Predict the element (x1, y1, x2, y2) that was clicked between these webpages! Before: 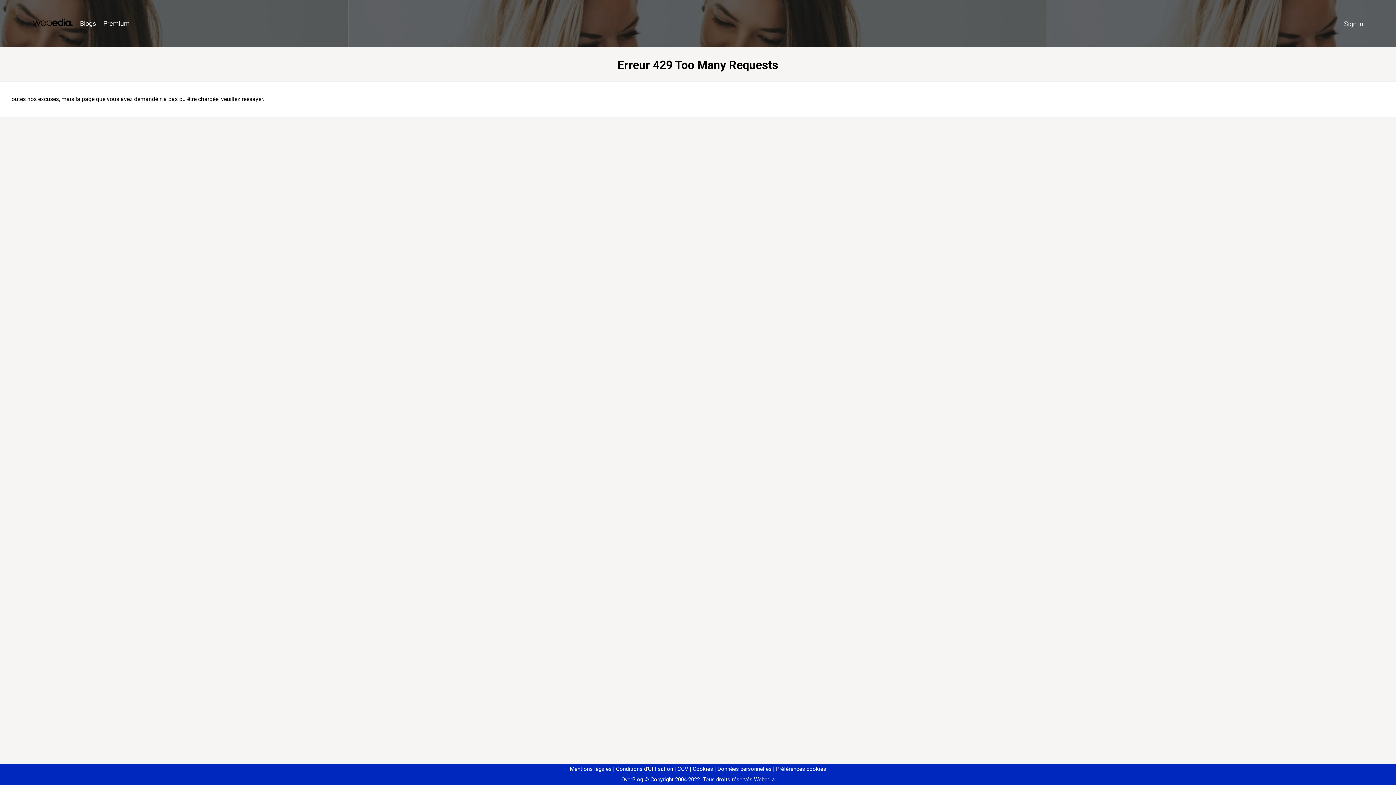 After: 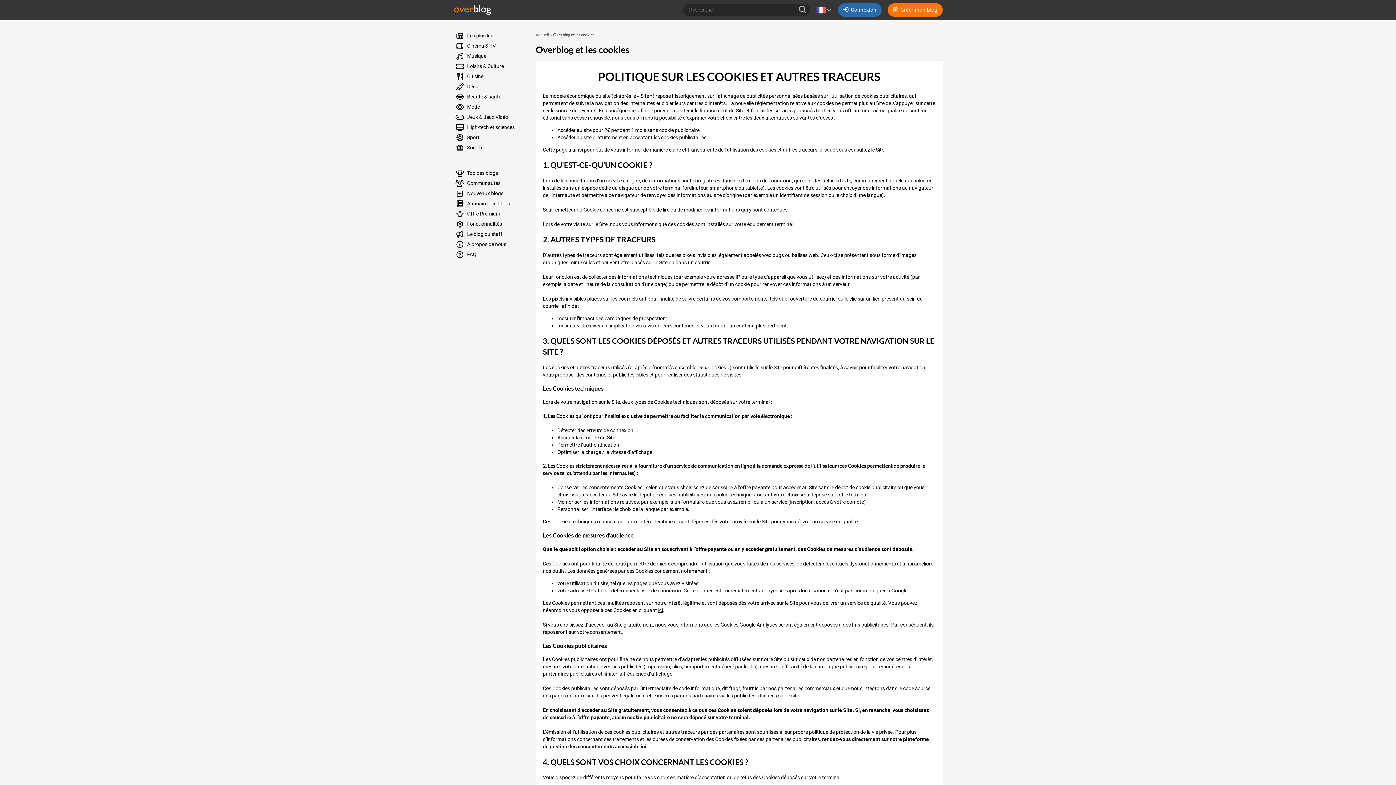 Action: label: Cookies bbox: (690, 766, 713, 772)